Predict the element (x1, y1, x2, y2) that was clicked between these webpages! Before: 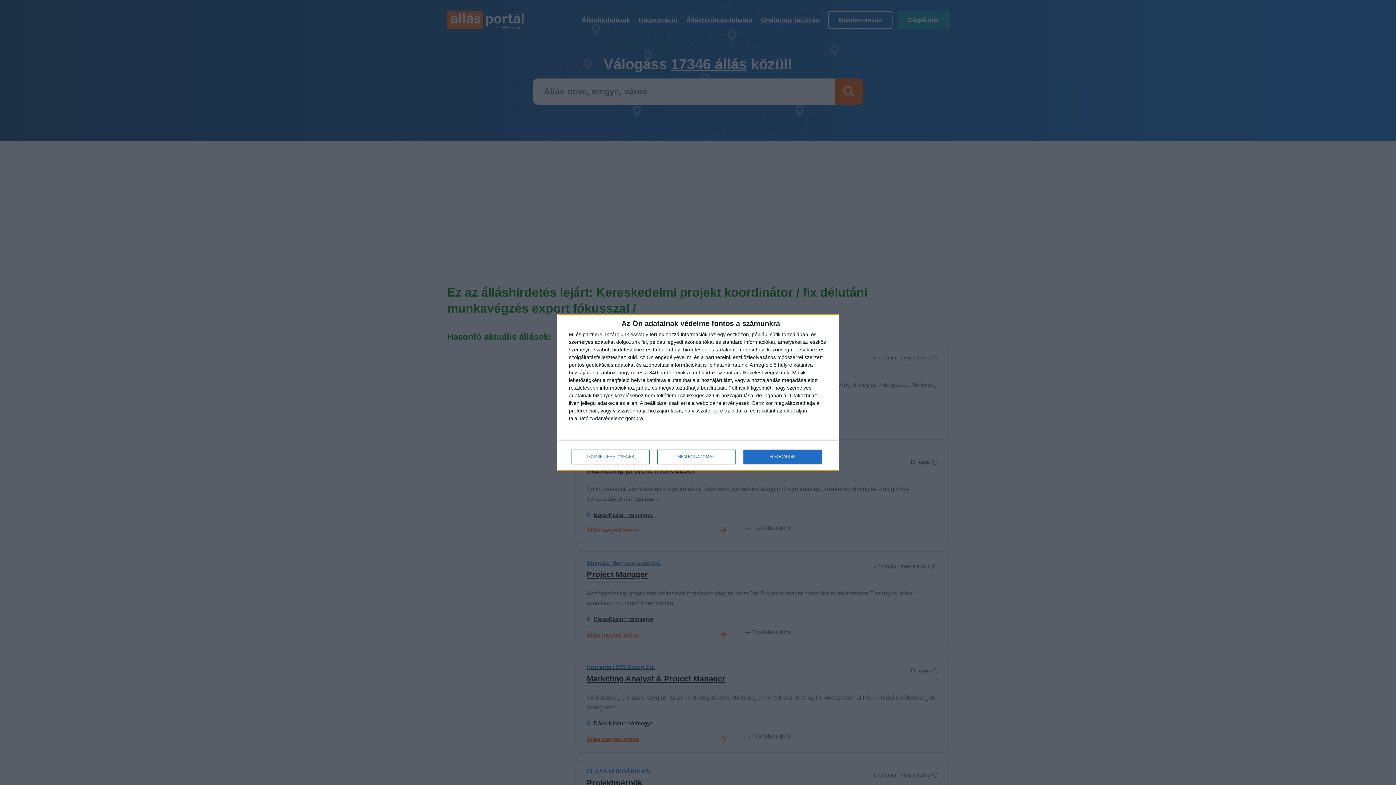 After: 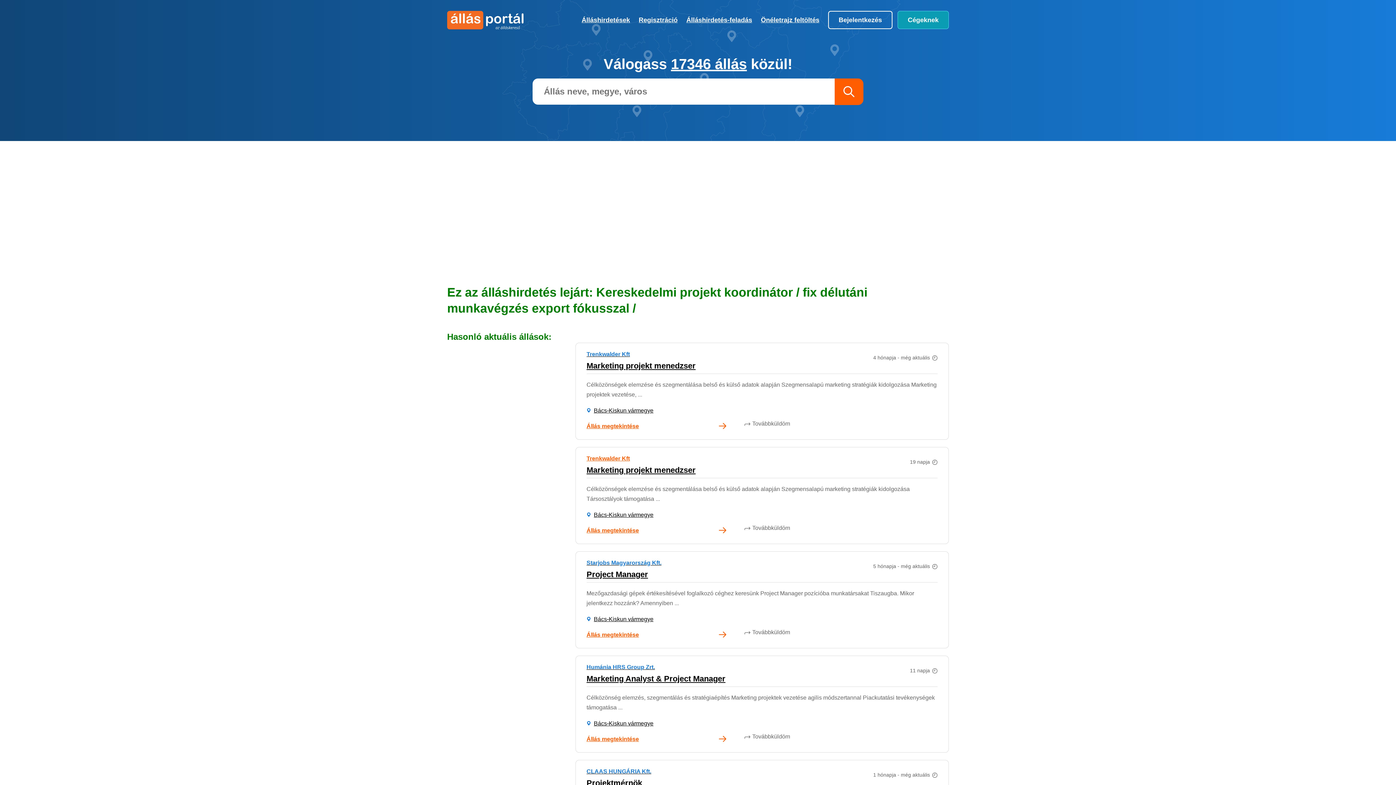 Action: label: NEM FOGADOM EL bbox: (657, 449, 736, 464)